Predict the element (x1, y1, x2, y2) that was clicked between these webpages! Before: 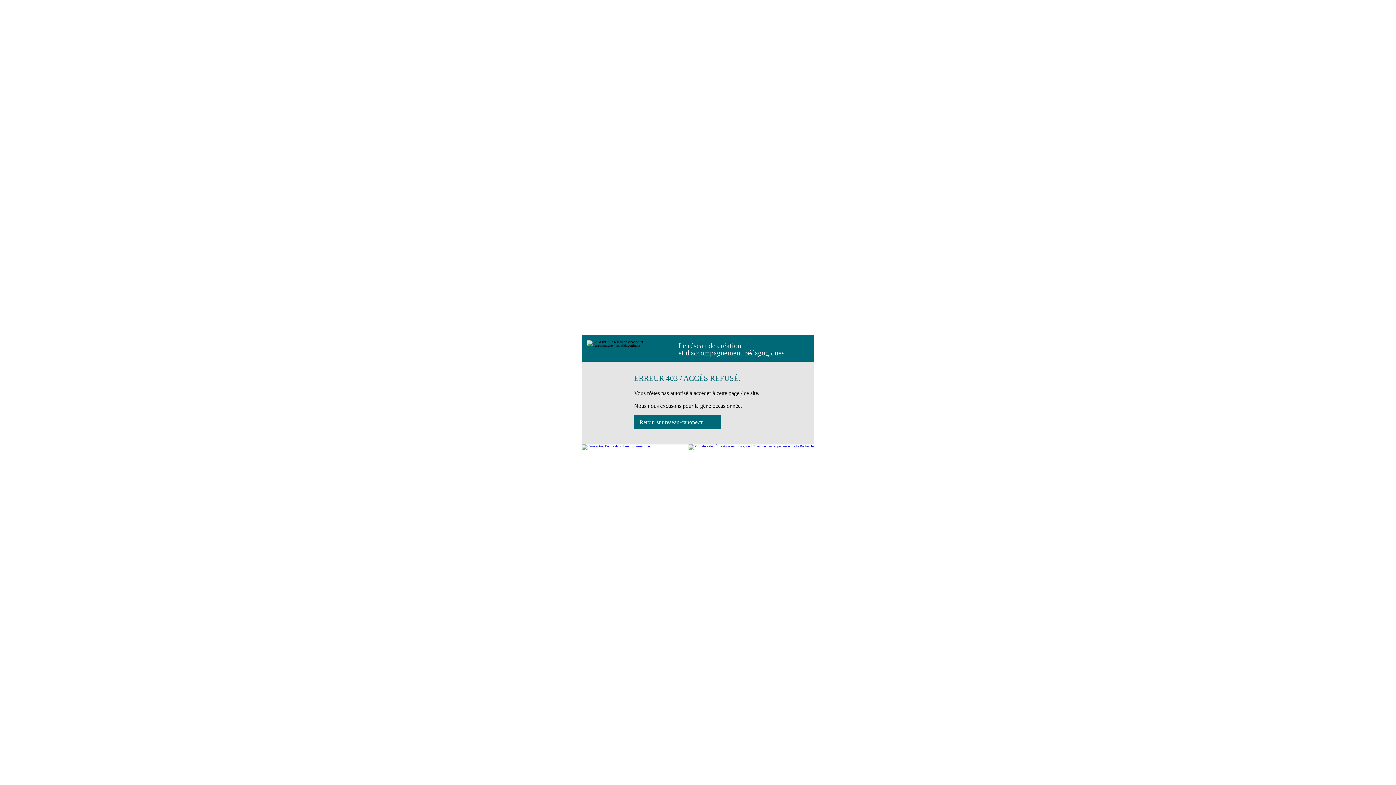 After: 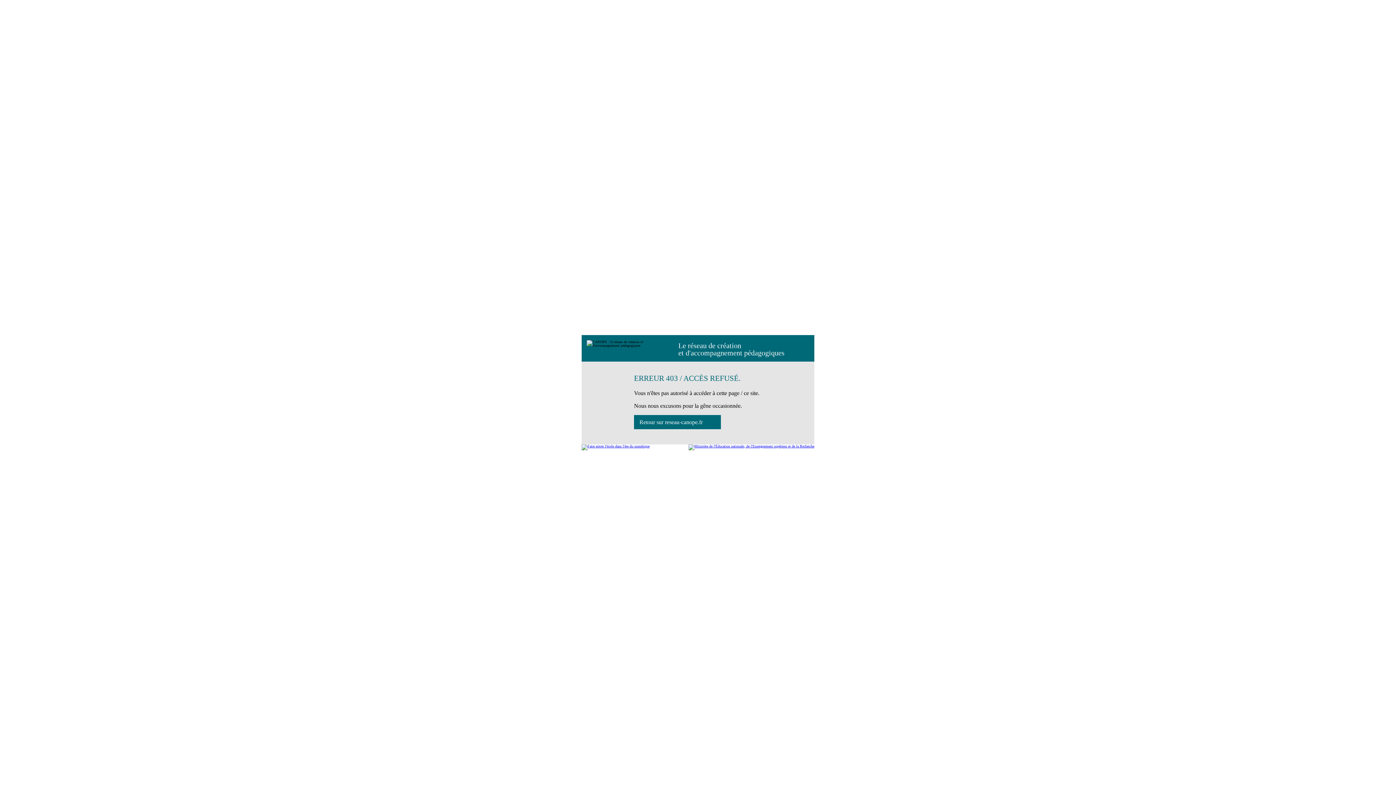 Action: bbox: (688, 444, 814, 450)